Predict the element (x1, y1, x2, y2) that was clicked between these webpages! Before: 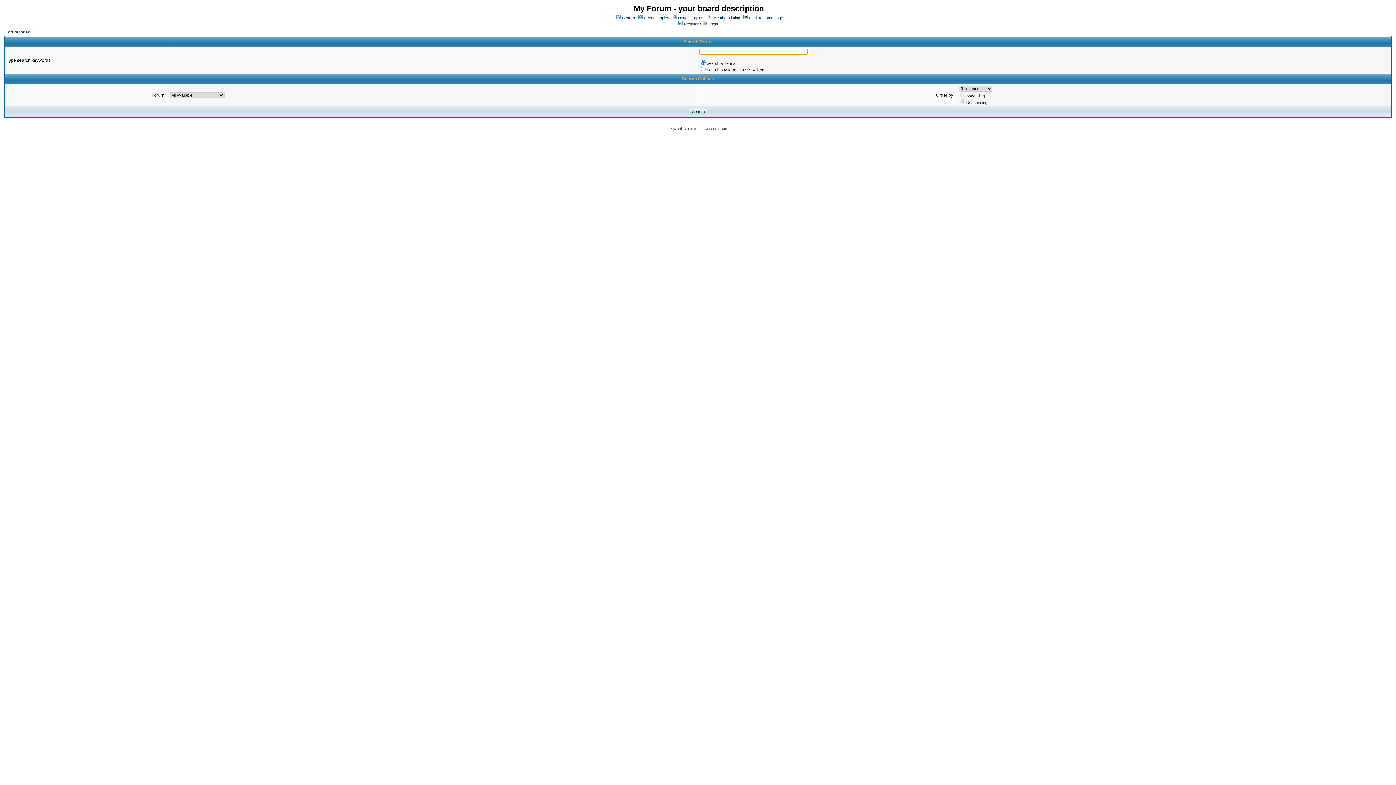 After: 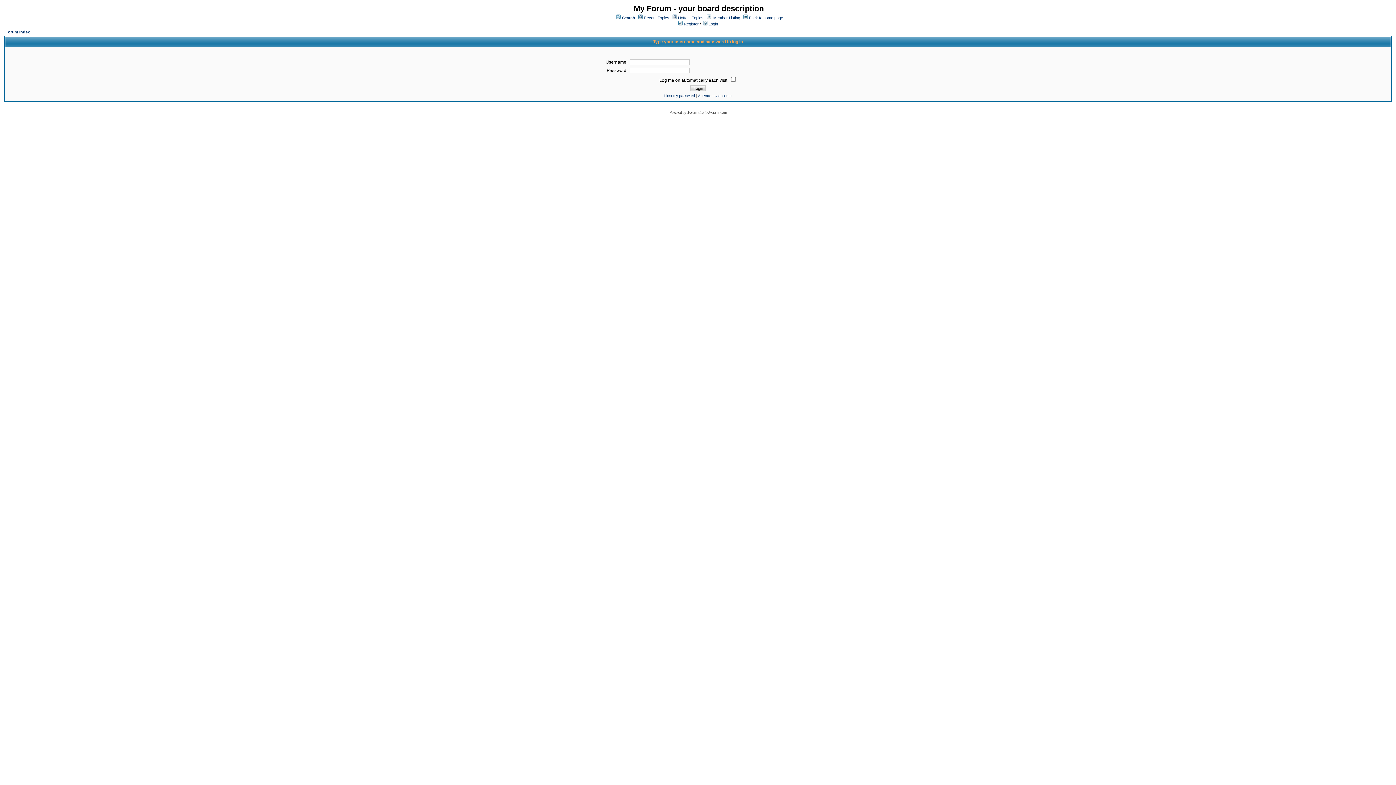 Action: label:  Login bbox: (703, 21, 718, 26)